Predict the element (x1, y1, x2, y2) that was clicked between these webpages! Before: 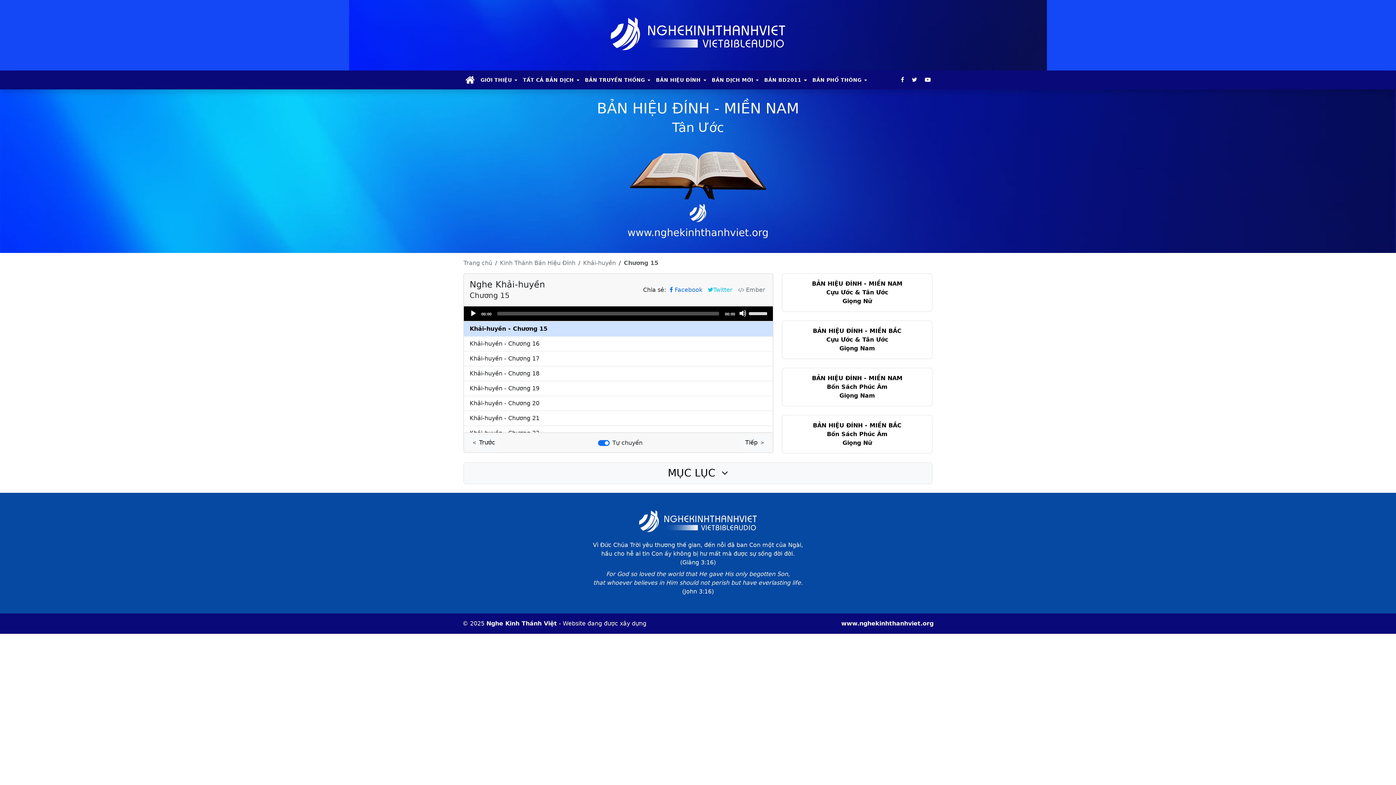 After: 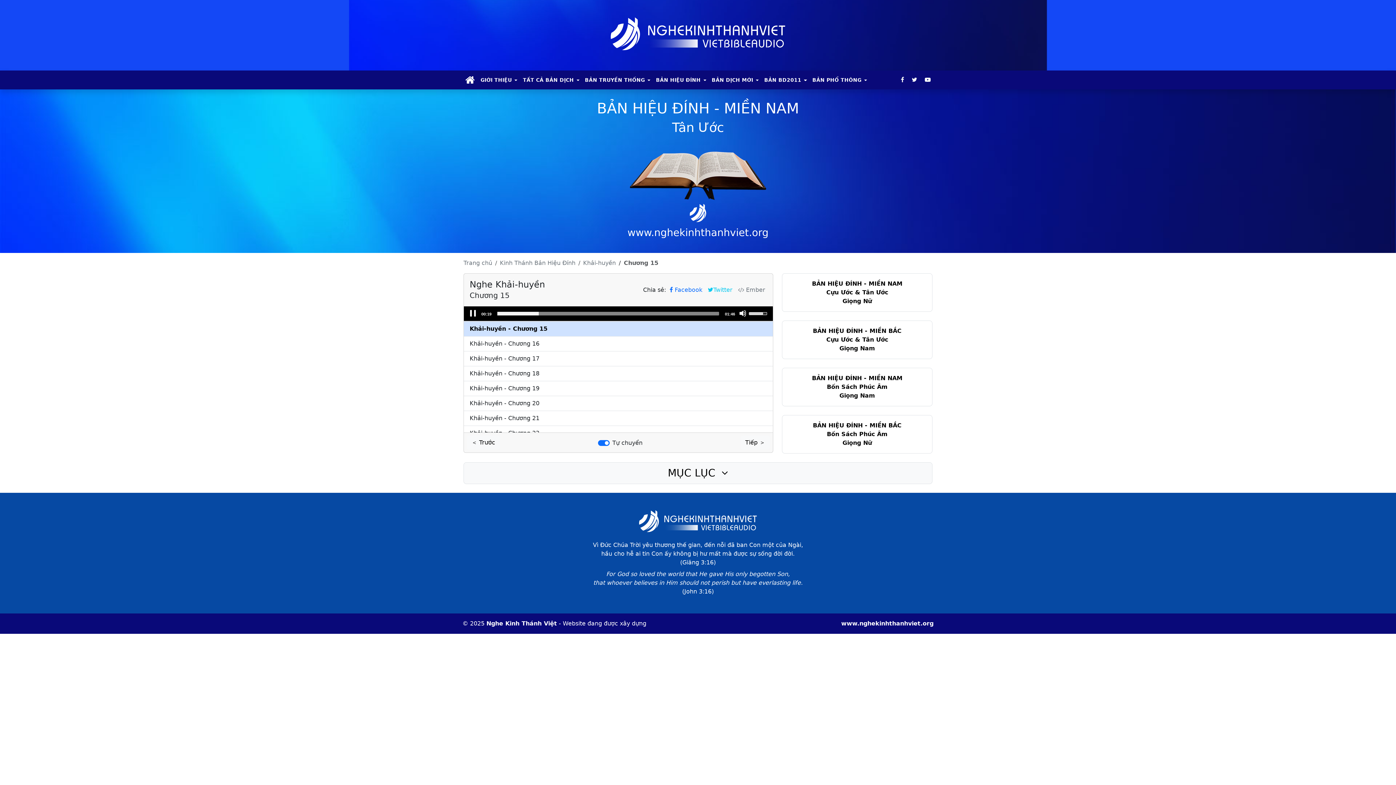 Action: bbox: (464, 321, 773, 336) label: Khải-huyền - Chương 15